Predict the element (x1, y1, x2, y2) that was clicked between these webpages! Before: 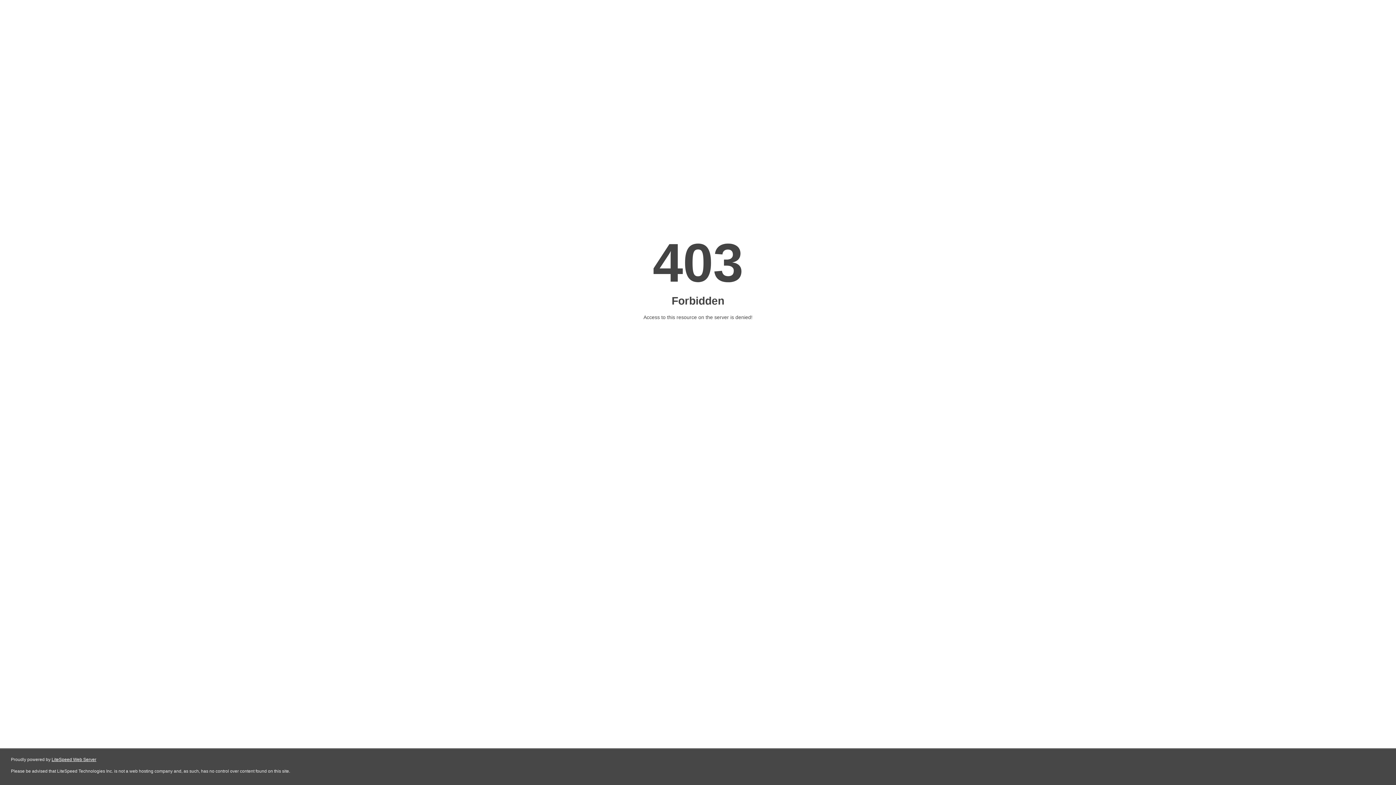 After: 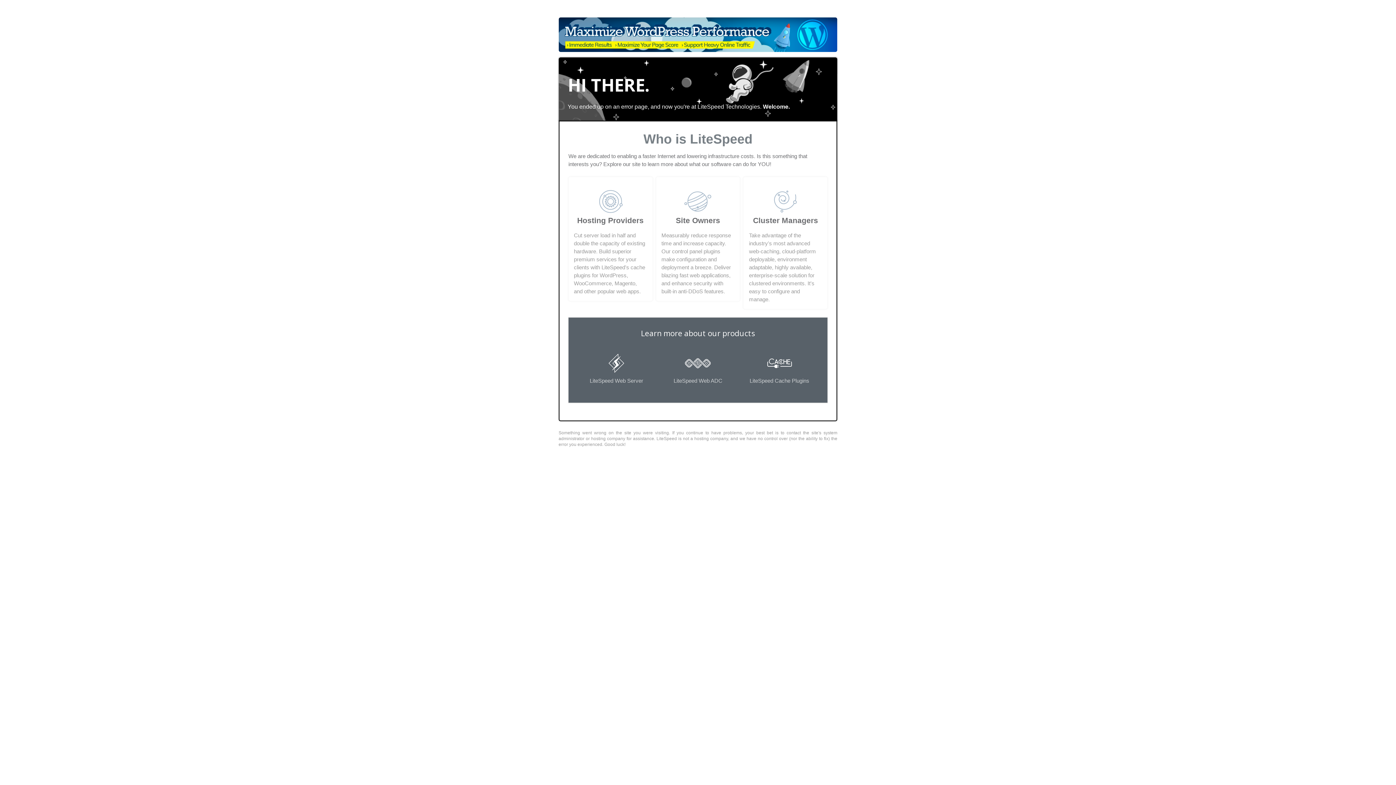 Action: bbox: (51, 757, 96, 762) label: LiteSpeed Web Server